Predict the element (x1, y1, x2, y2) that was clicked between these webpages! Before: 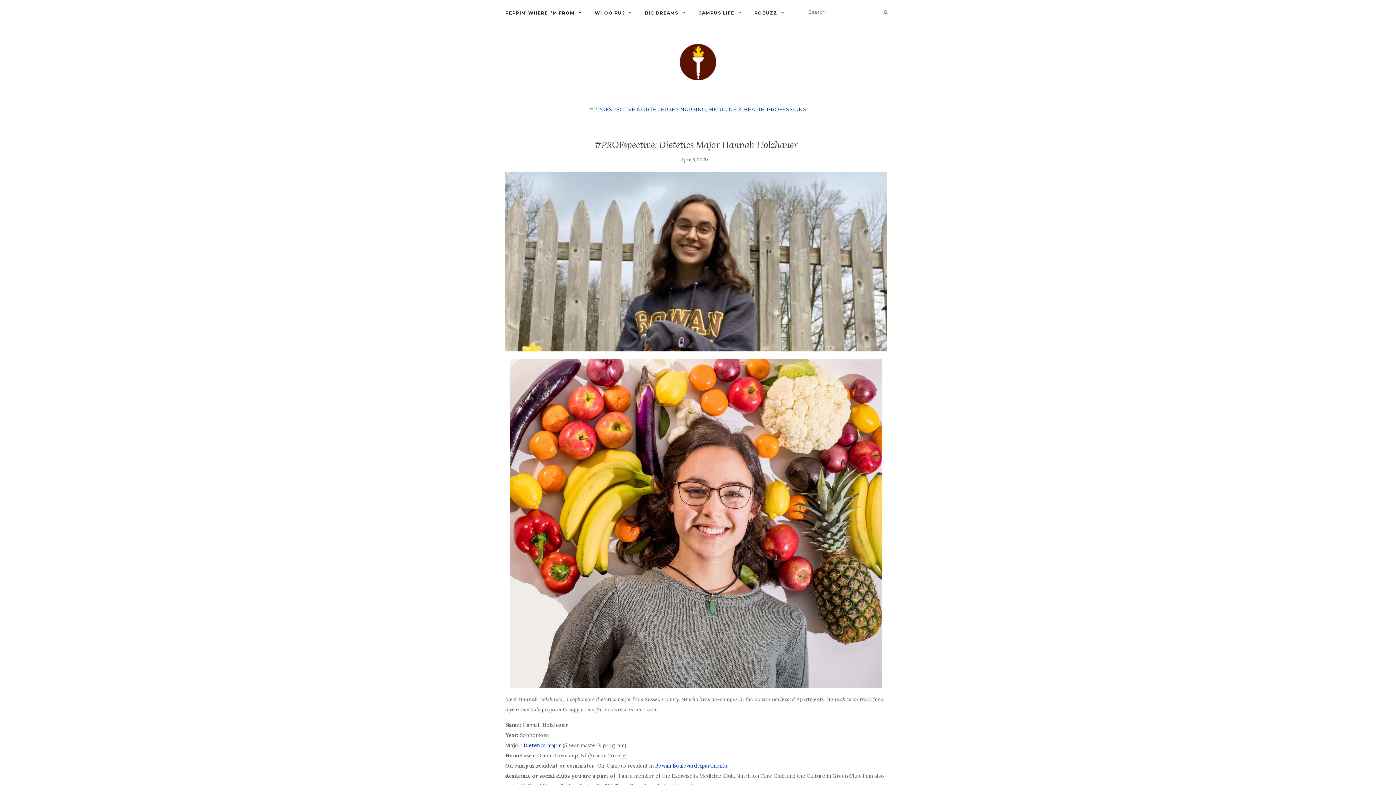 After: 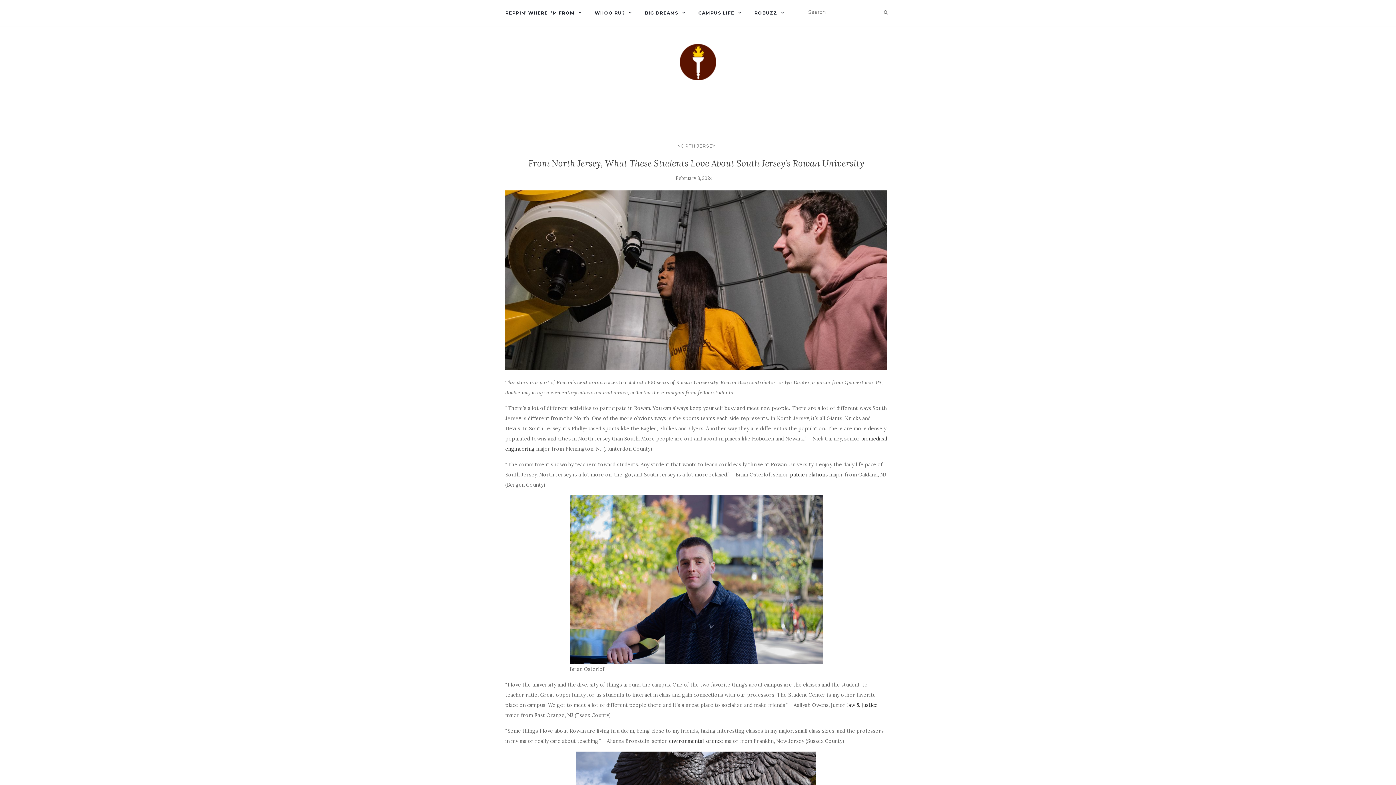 Action: bbox: (637, 106, 678, 112) label: NORTH JERSEY